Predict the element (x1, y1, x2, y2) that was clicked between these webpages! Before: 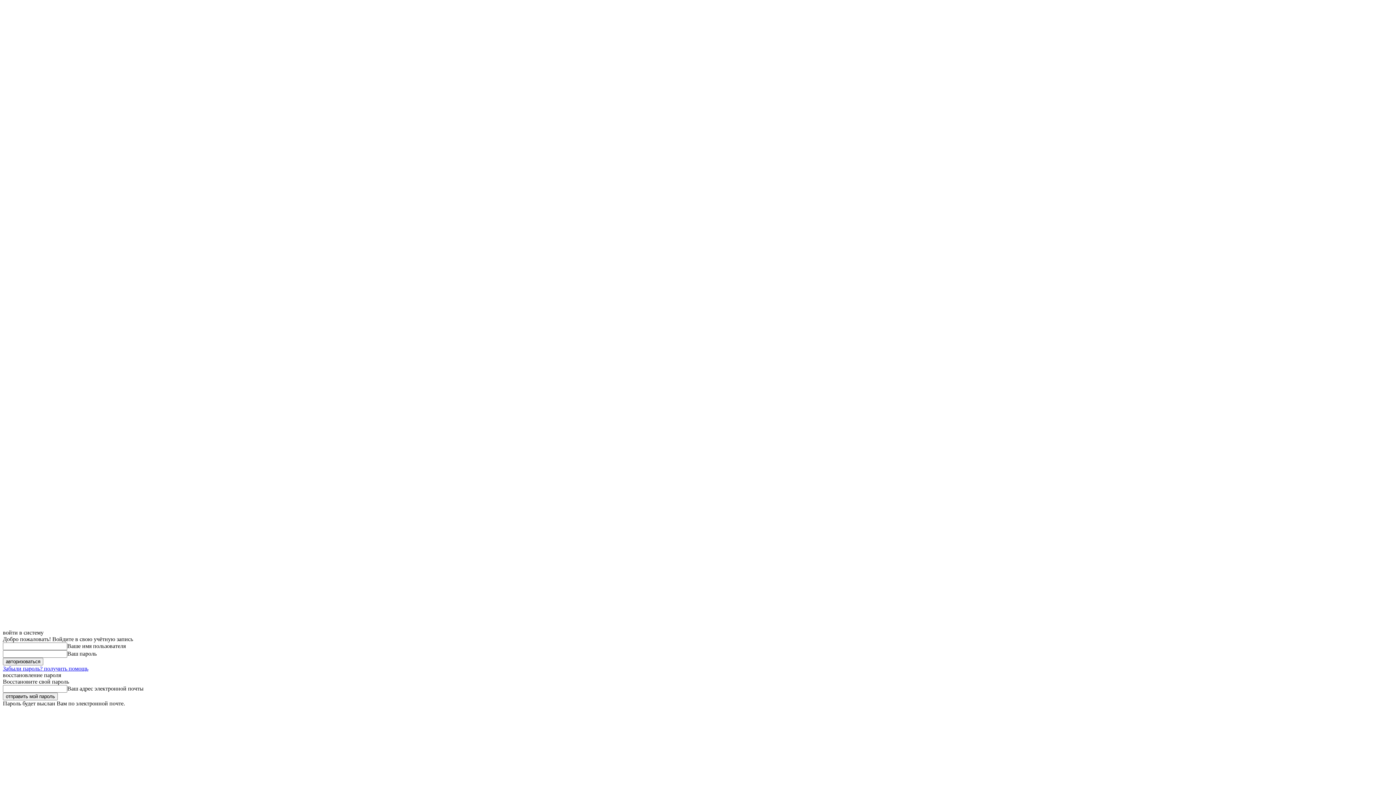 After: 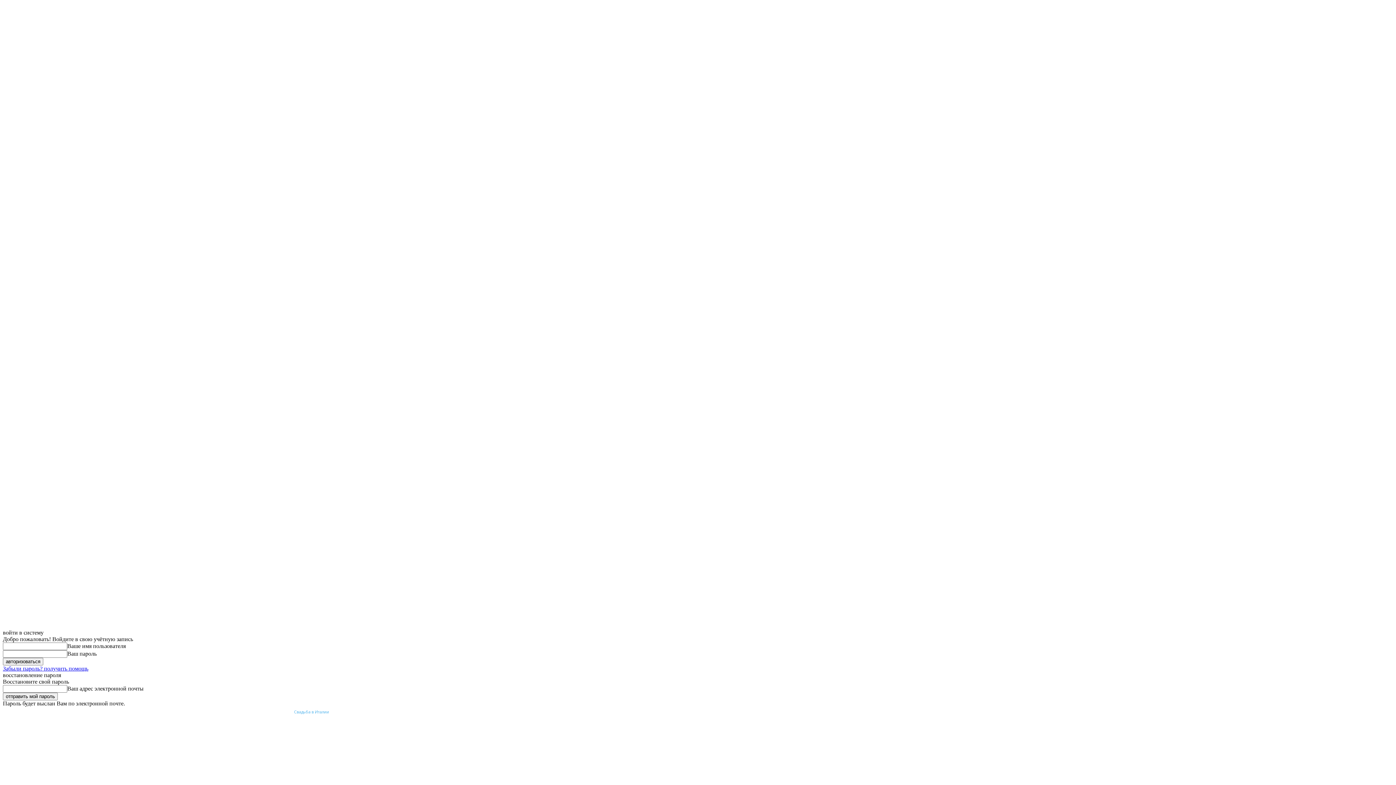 Action: bbox: (294, 707, 331, 717) label: Свадьба в Италии